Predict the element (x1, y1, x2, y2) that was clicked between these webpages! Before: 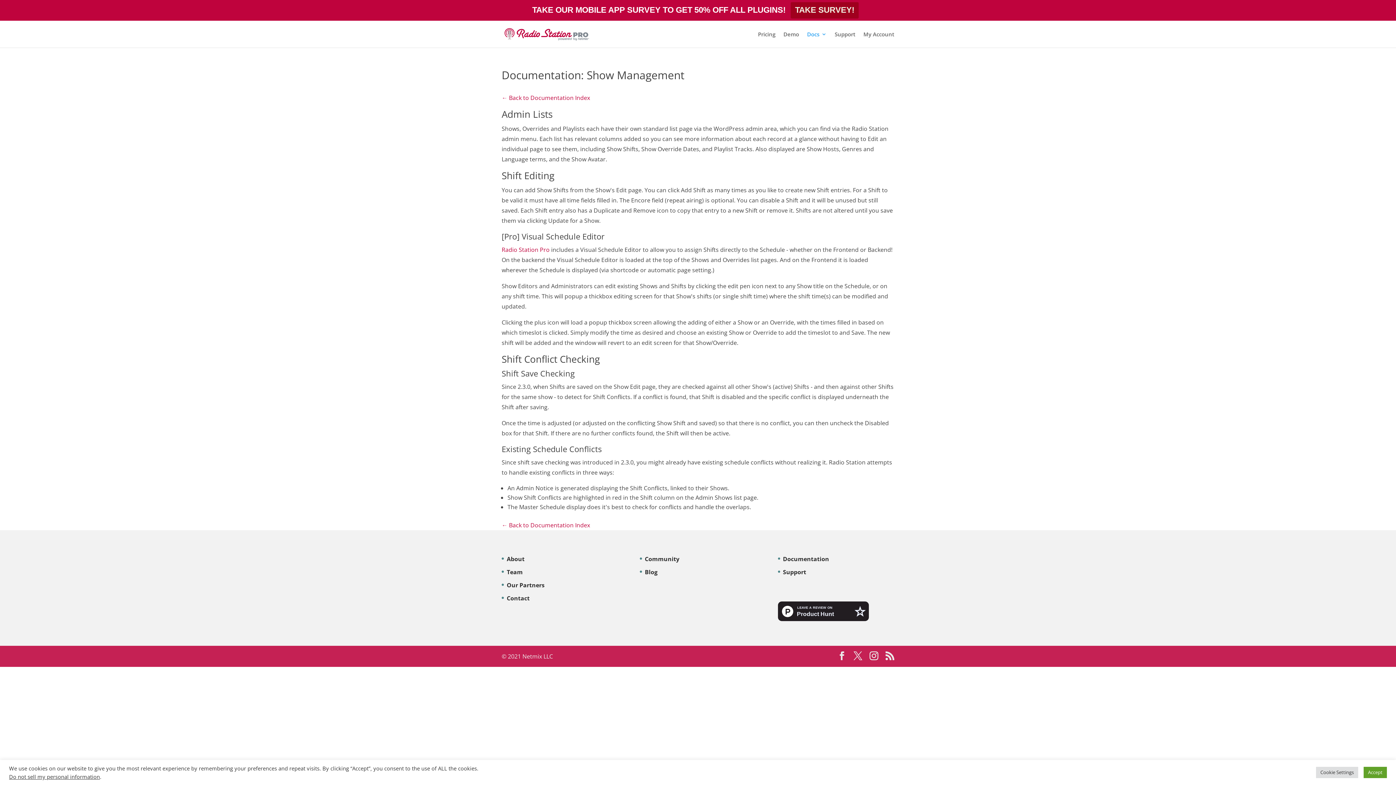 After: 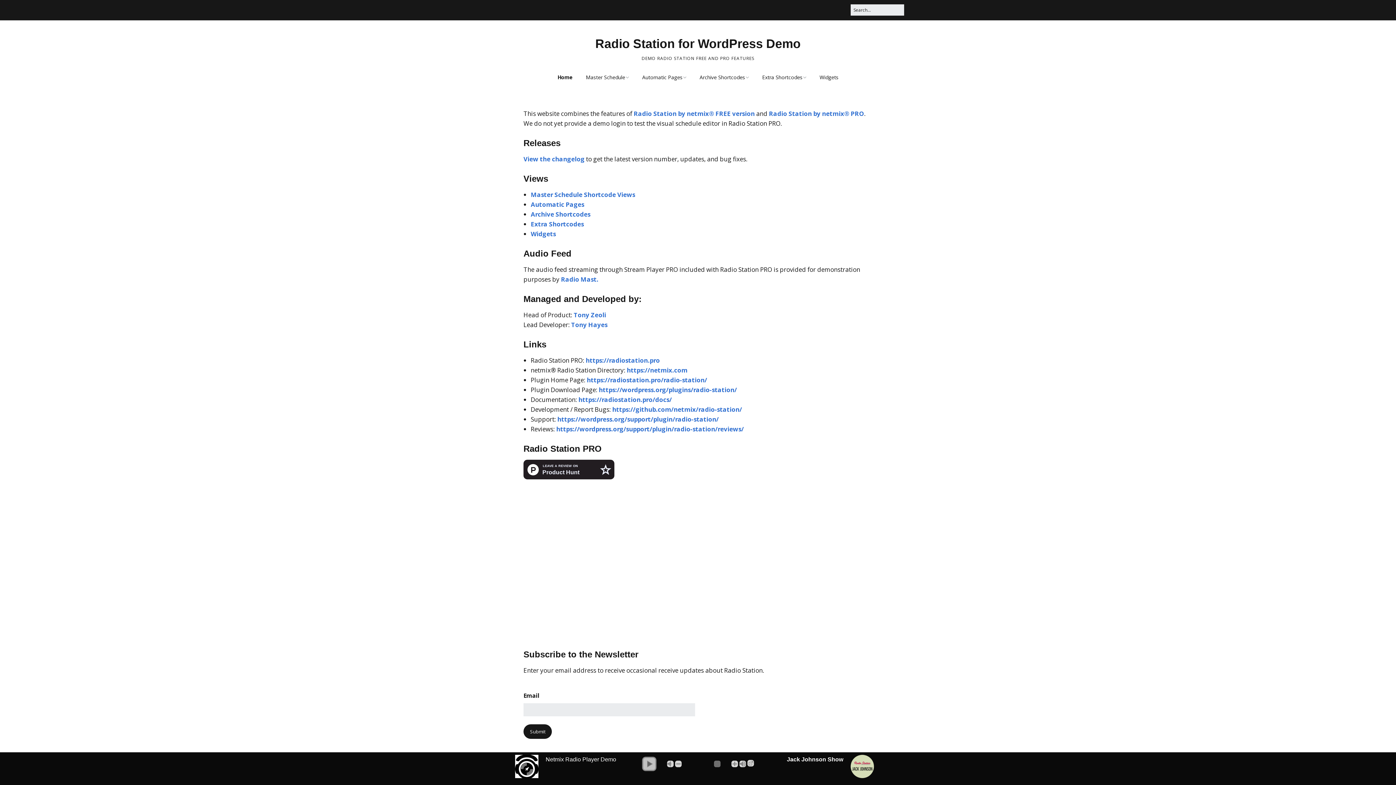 Action: label: Demo bbox: (783, 31, 799, 47)